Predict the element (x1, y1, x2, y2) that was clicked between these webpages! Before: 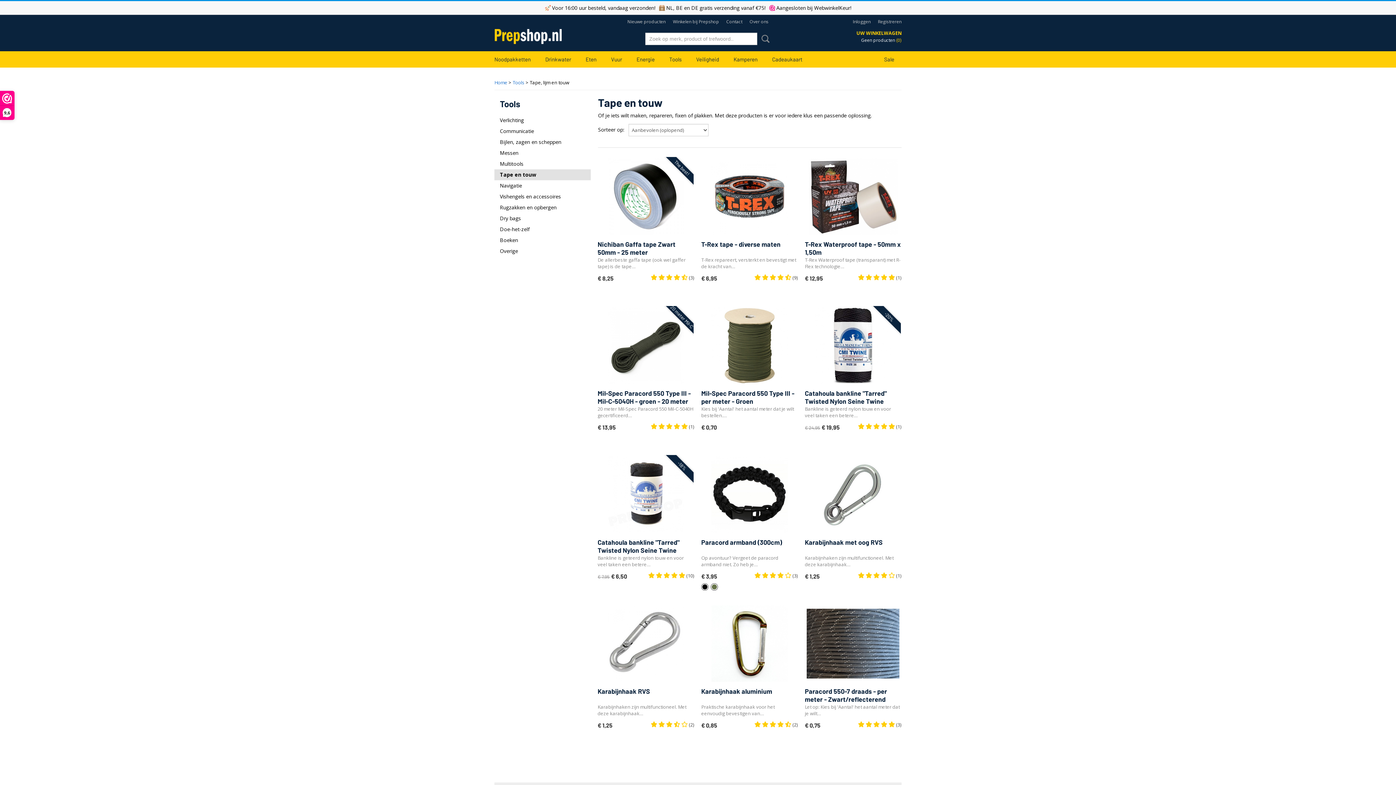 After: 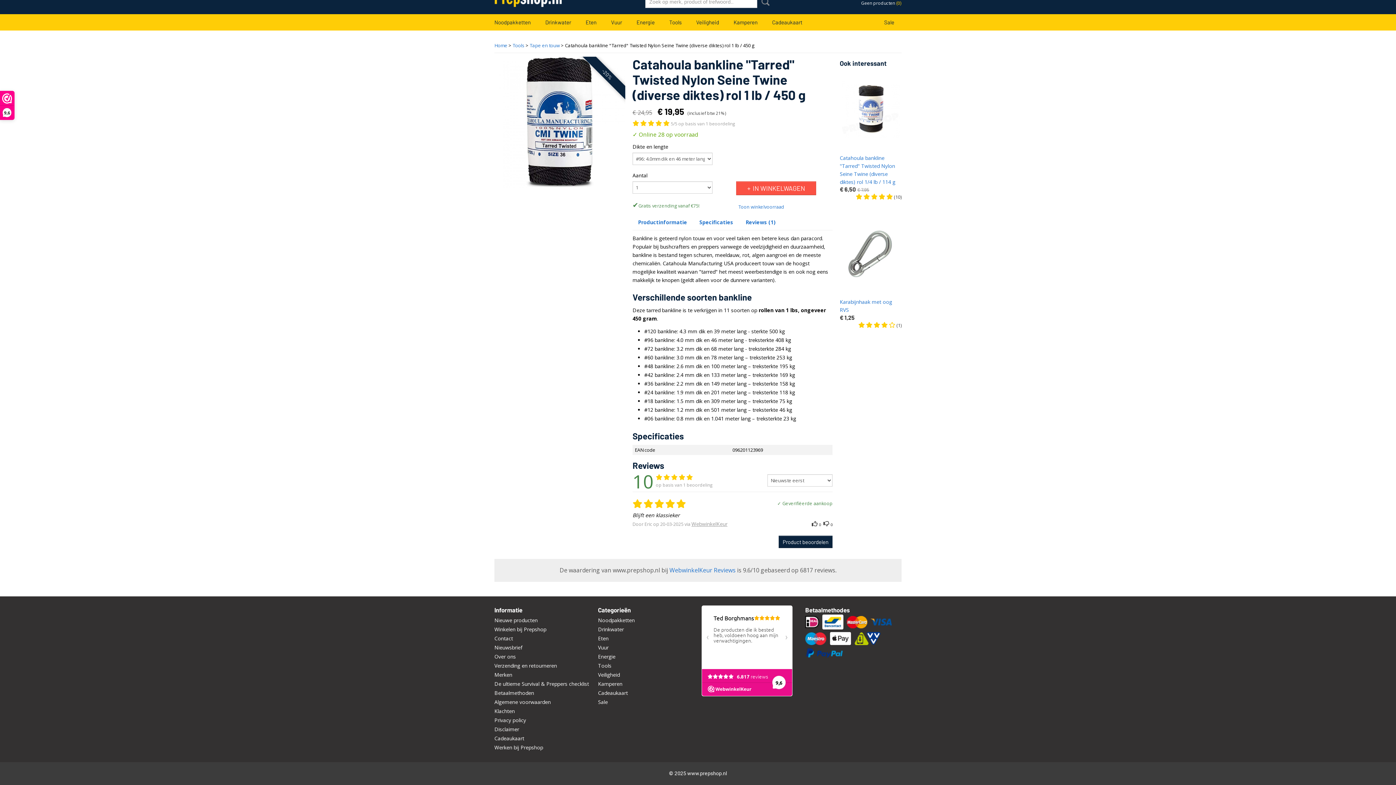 Action: label:      (1) bbox: (858, 423, 901, 430)